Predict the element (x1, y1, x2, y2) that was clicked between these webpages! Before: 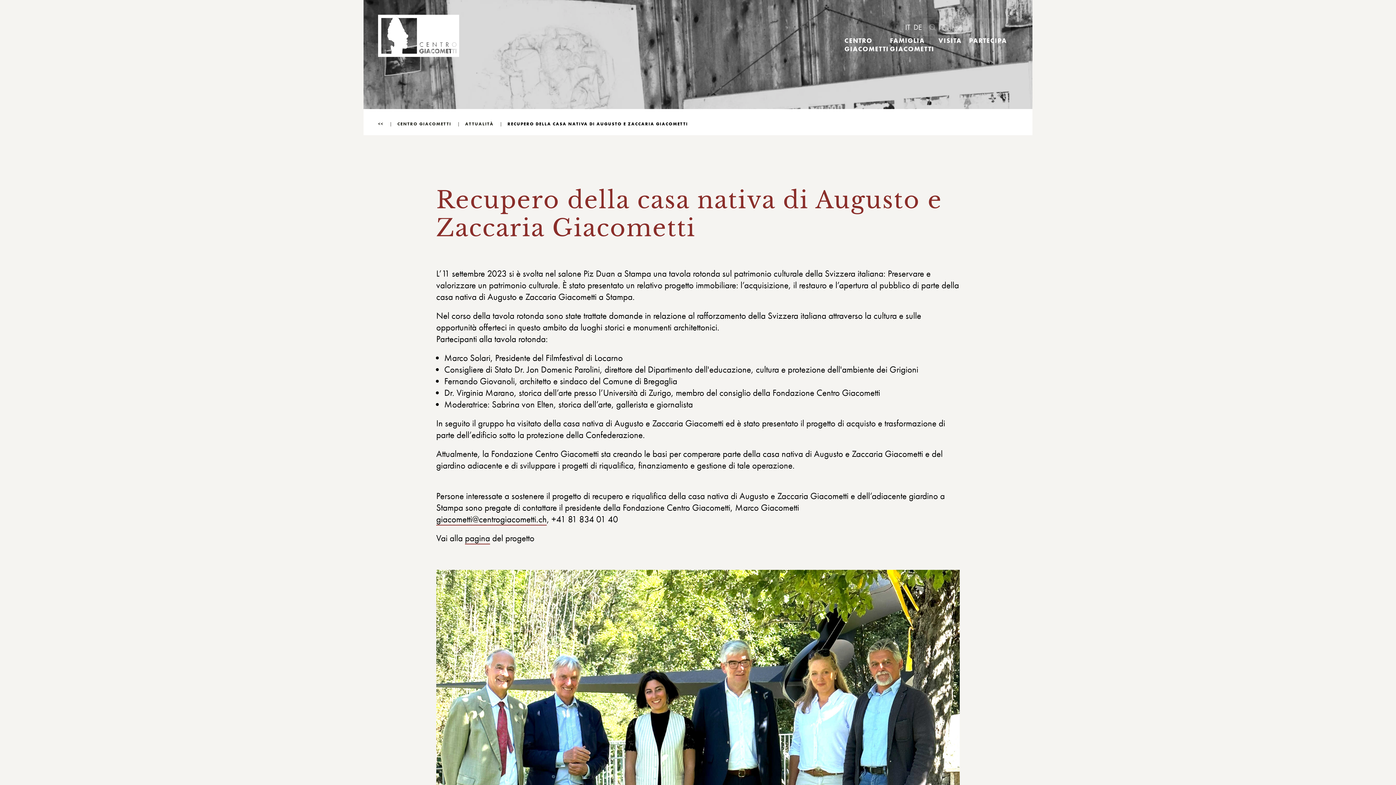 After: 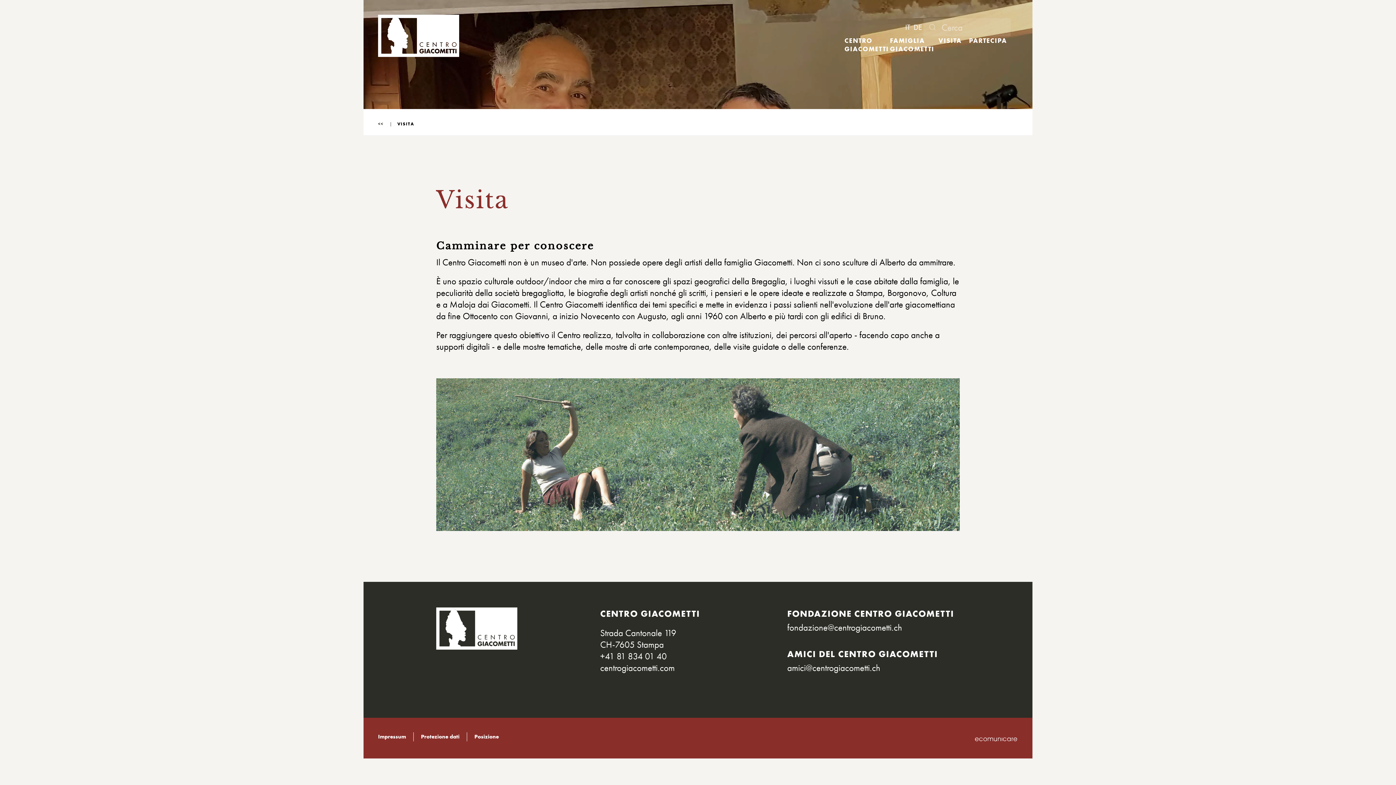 Action: bbox: (935, 36, 965, 54) label: VISITA